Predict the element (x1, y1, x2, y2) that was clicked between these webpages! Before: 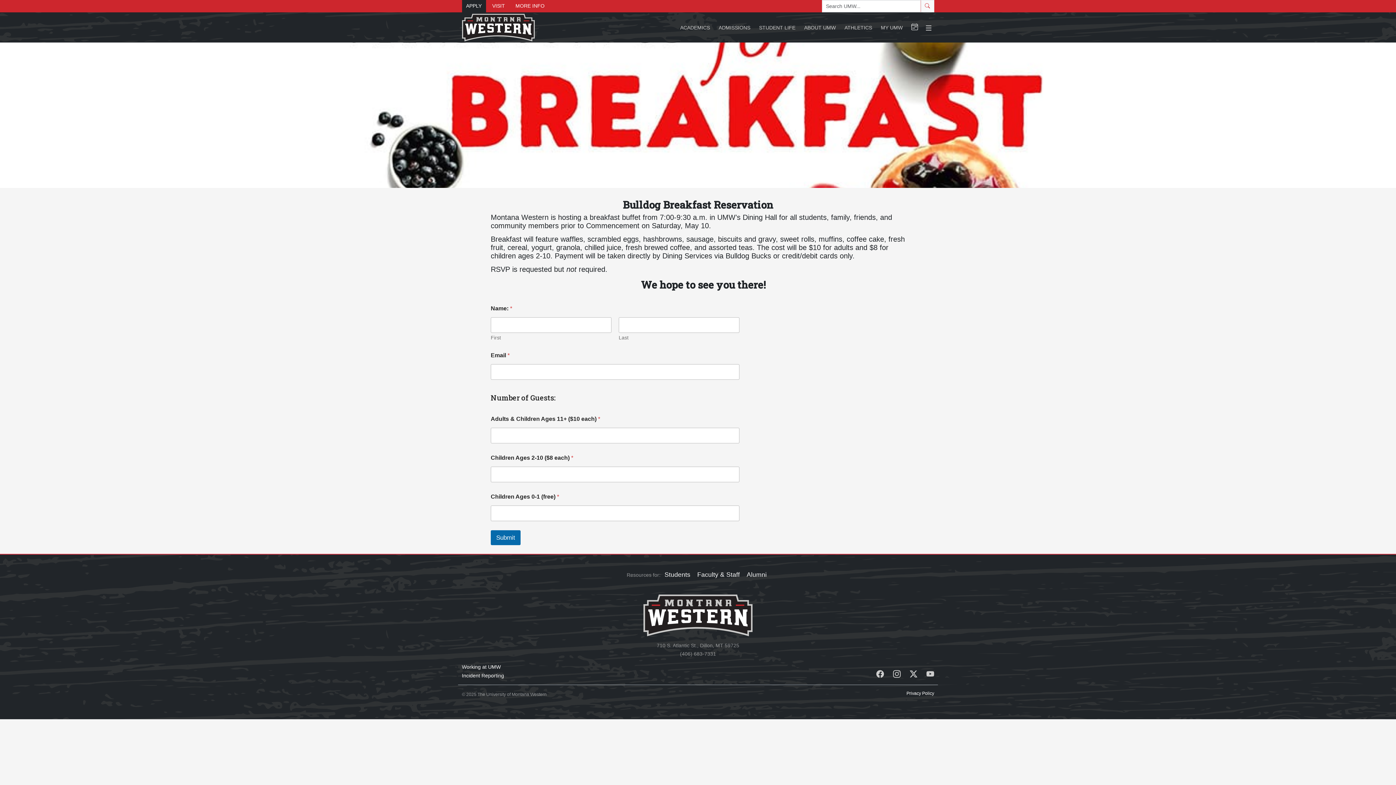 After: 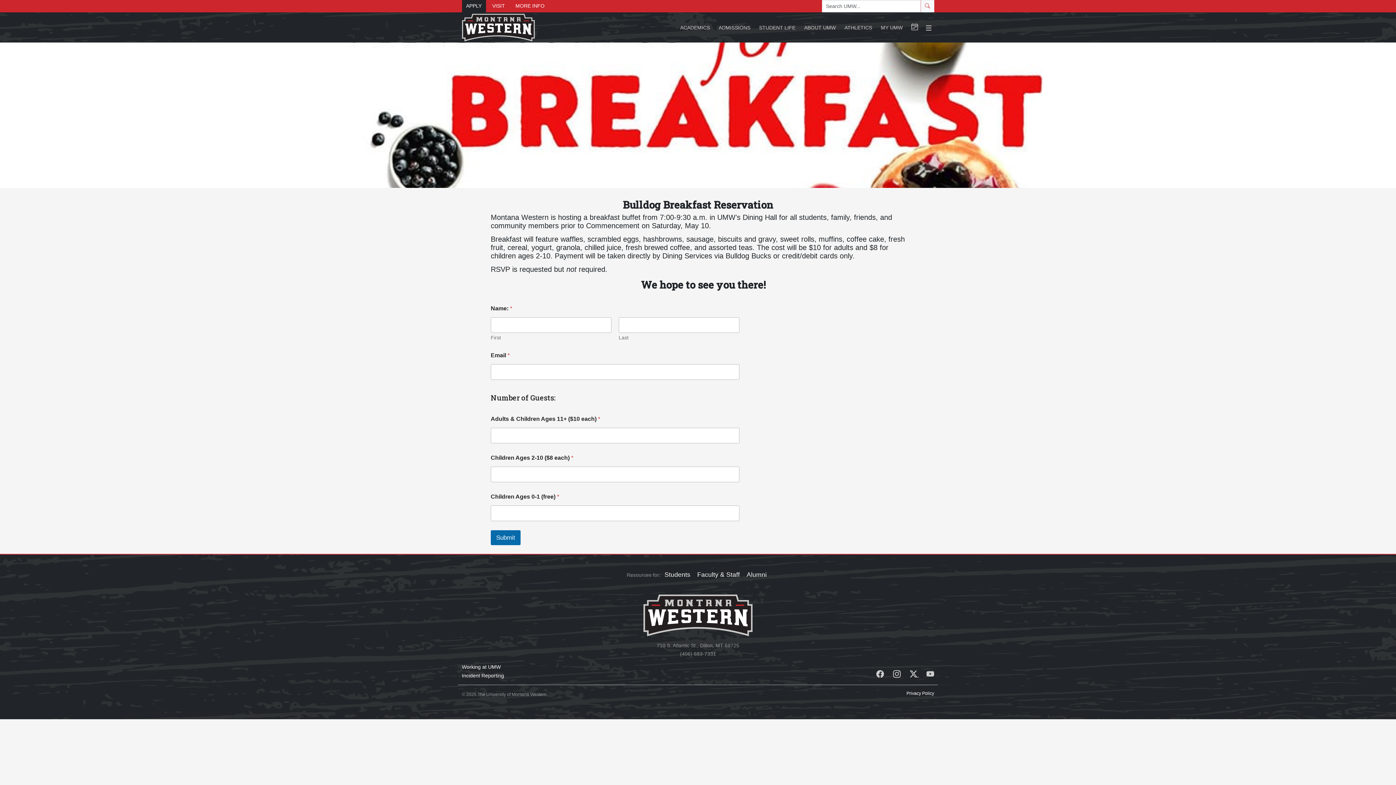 Action: label:   bbox: (902, 672, 919, 678)